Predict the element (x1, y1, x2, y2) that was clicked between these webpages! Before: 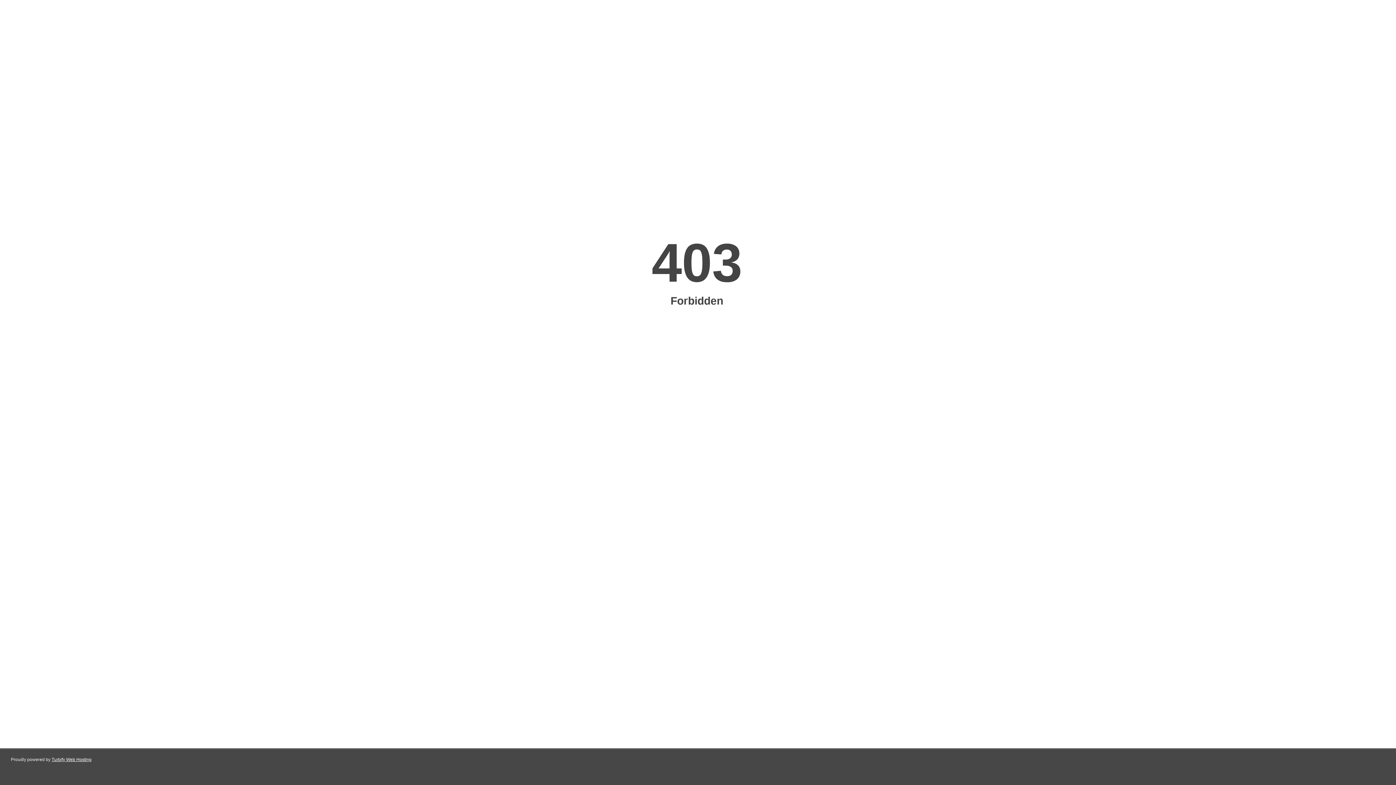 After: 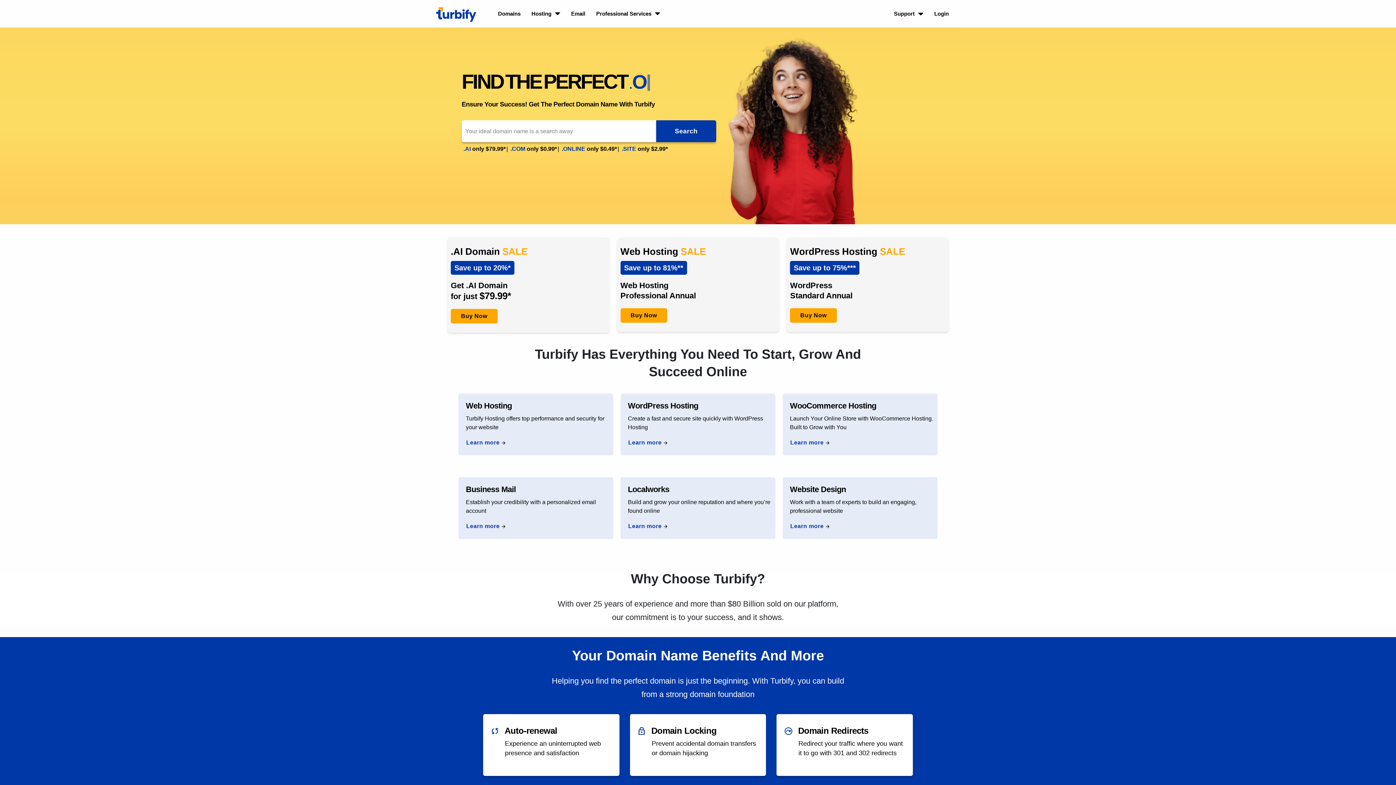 Action: label: Turbify Web Hosting bbox: (51, 757, 91, 762)